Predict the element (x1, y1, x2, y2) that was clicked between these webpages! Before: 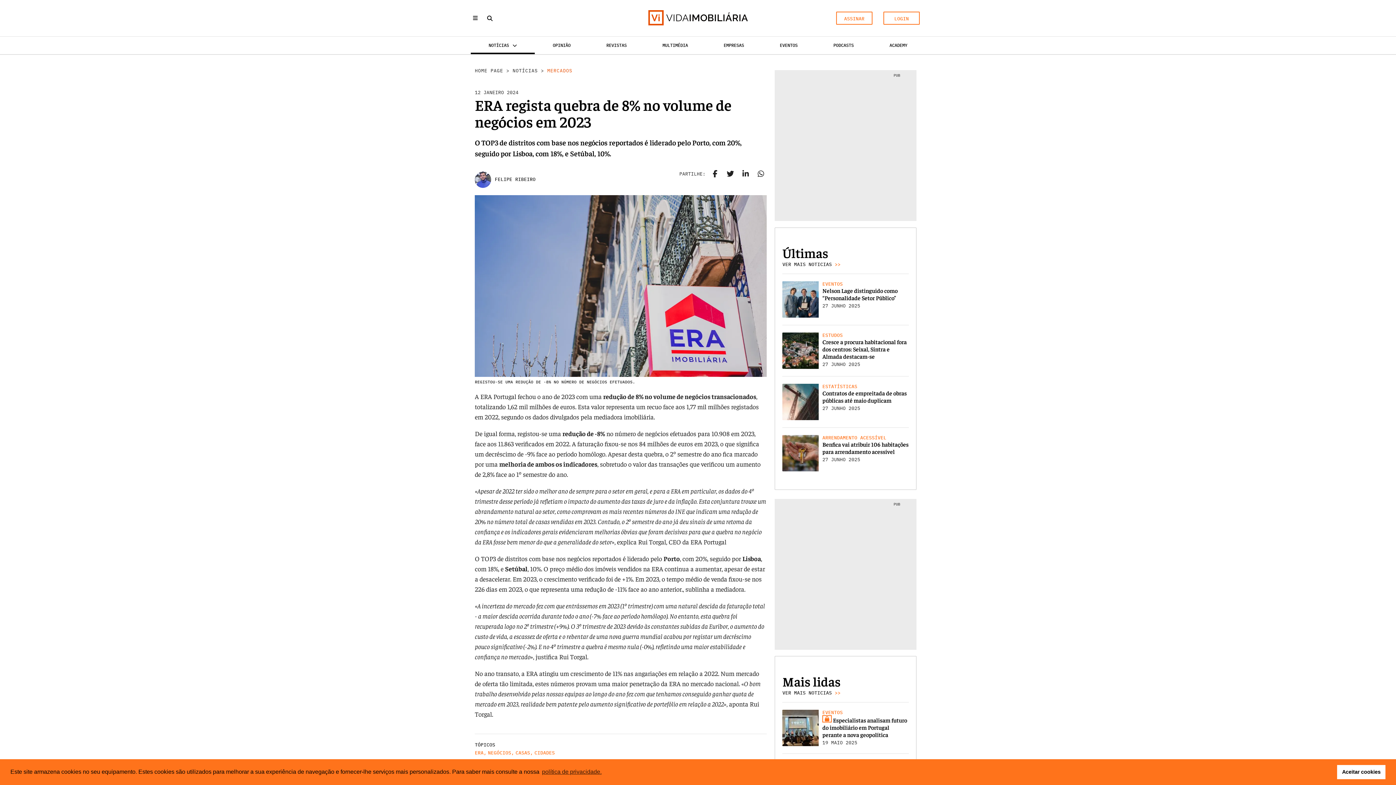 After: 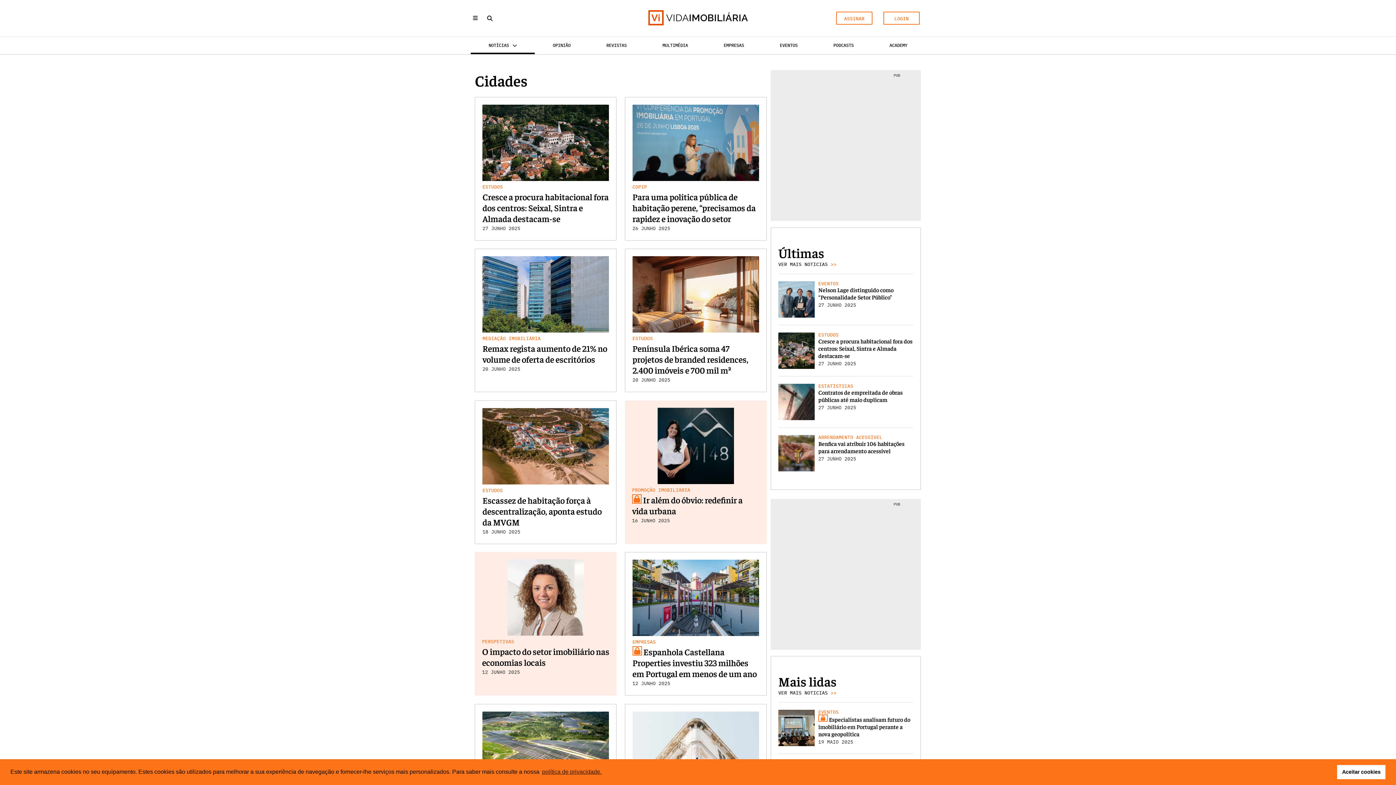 Action: label: CIDADES bbox: (534, 750, 555, 756)